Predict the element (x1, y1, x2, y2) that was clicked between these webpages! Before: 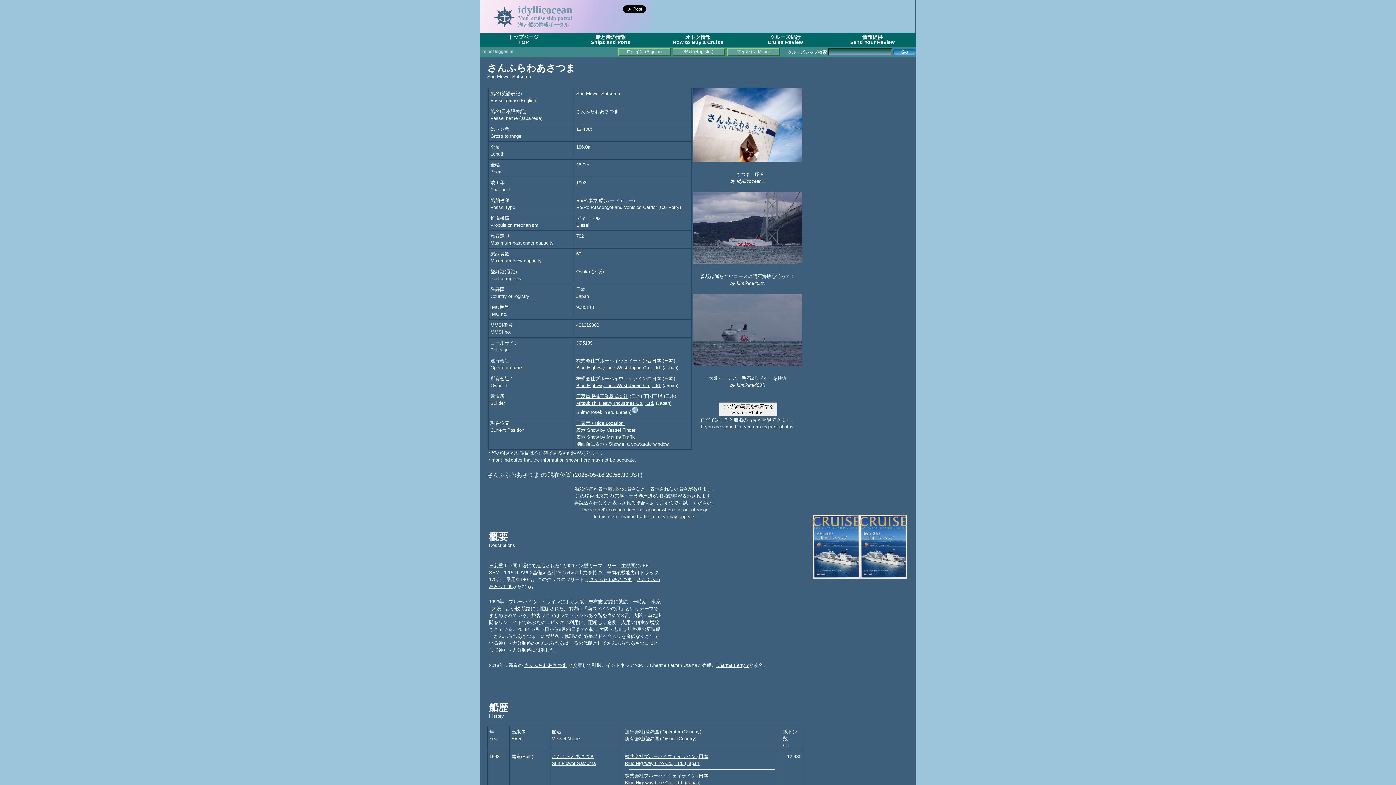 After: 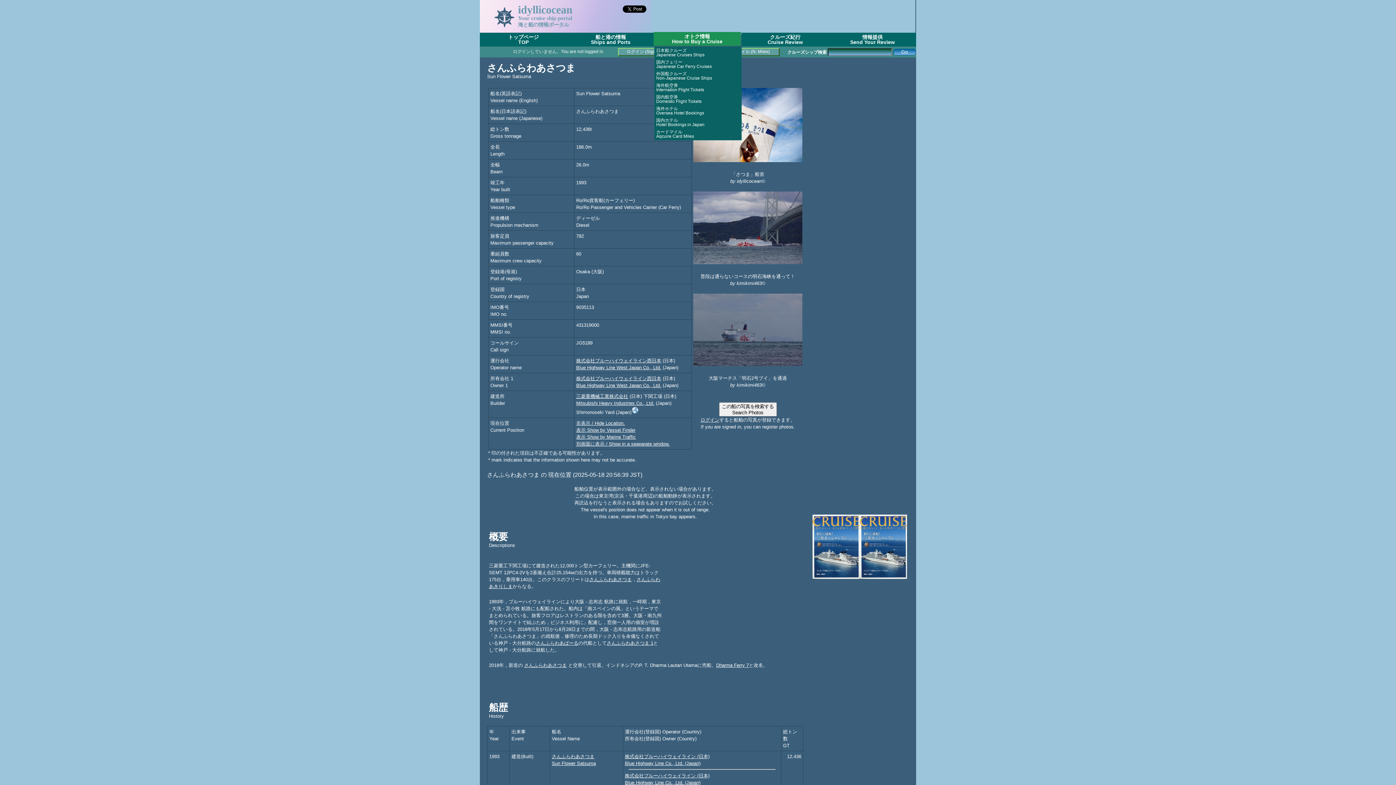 Action: label: オトク情報
How to Buy a Cruise bbox: (654, 32, 741, 46)